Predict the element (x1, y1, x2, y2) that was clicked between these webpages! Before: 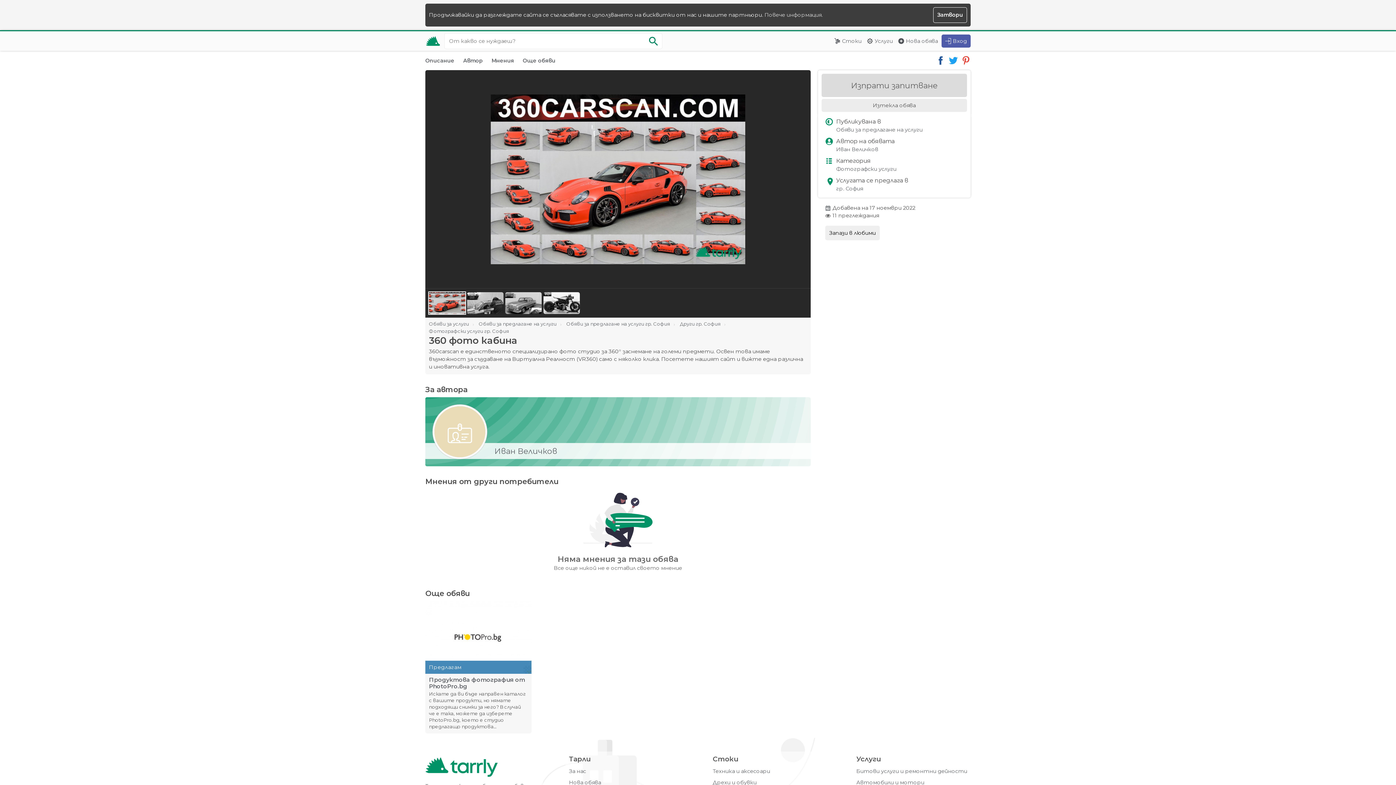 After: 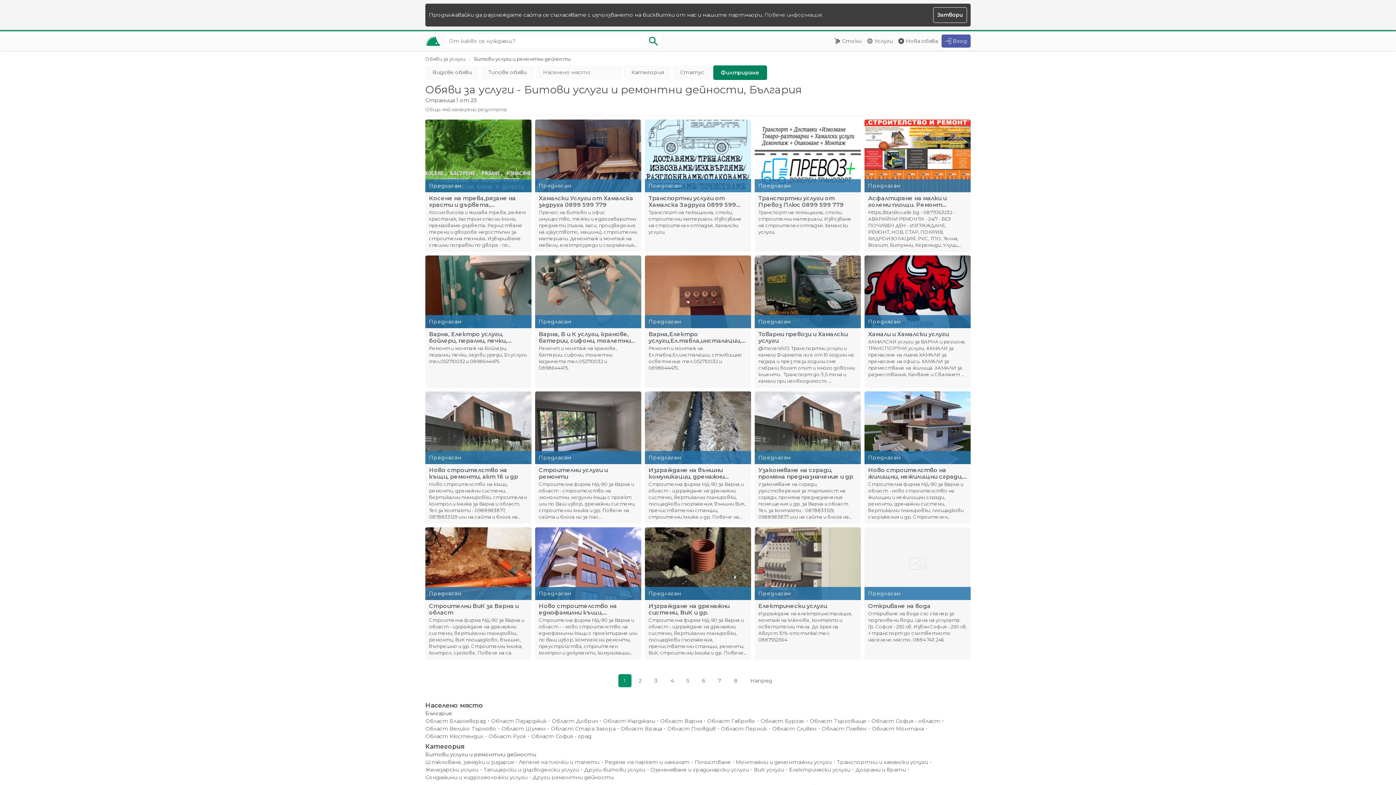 Action: bbox: (856, 768, 967, 774) label: Битови услуги и ремонтни дейности